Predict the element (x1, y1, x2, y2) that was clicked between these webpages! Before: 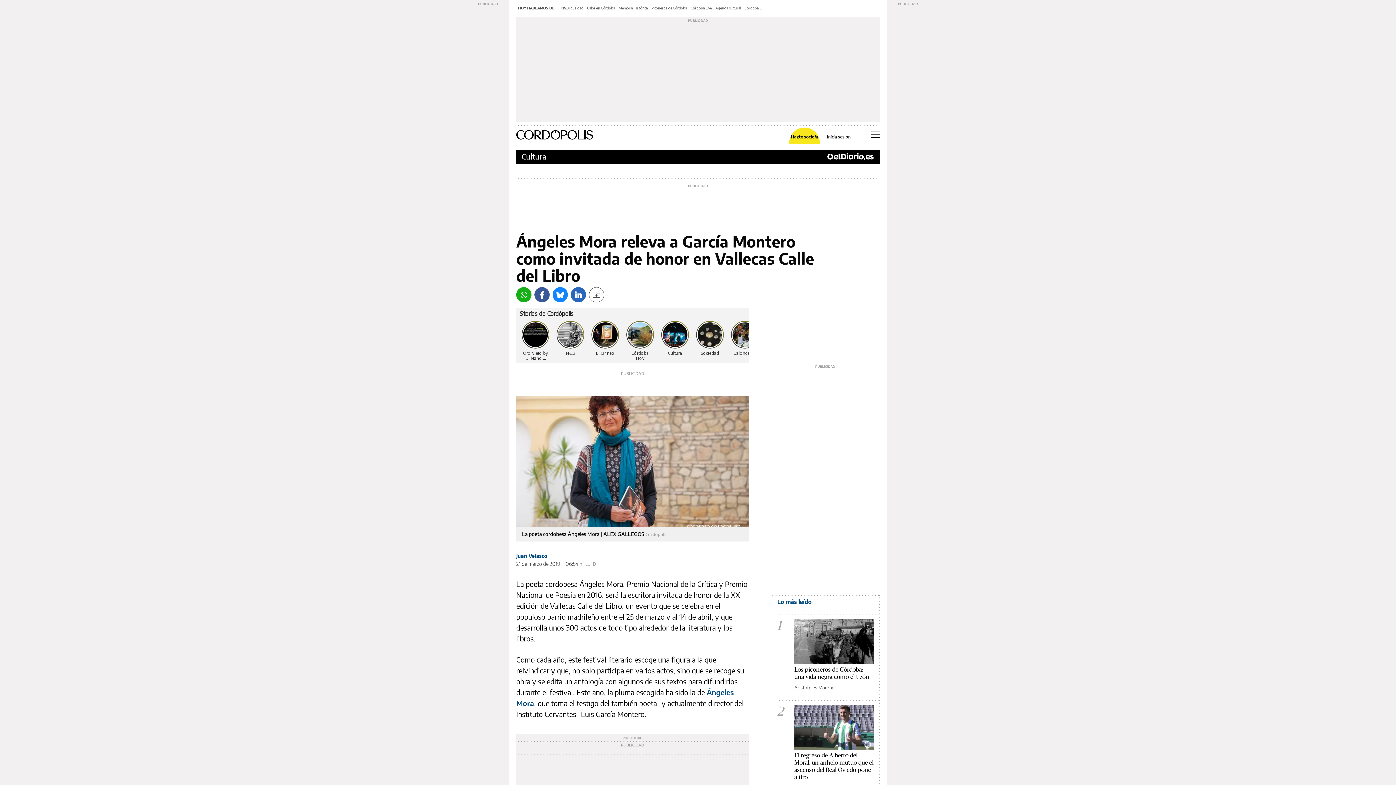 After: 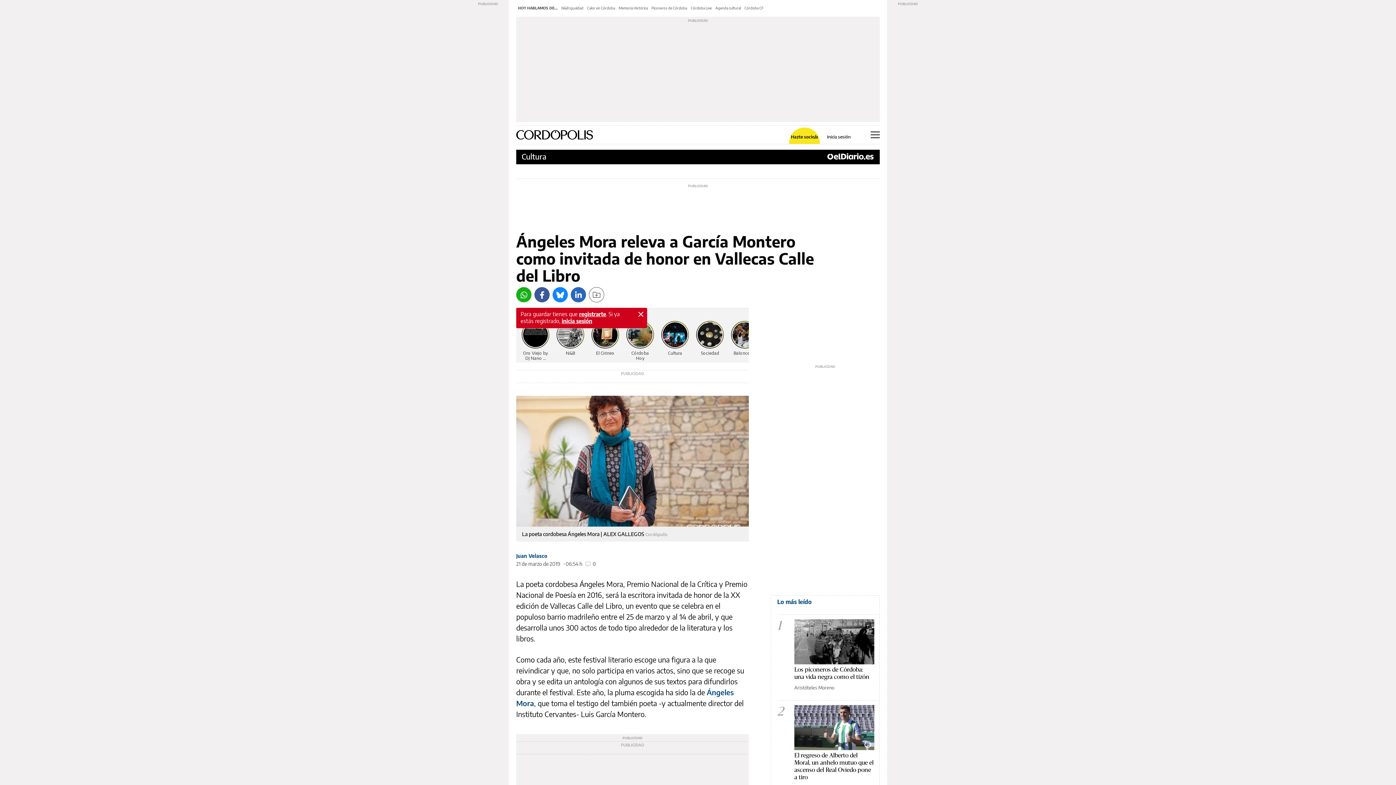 Action: label: Guardar bbox: (589, 287, 604, 302)